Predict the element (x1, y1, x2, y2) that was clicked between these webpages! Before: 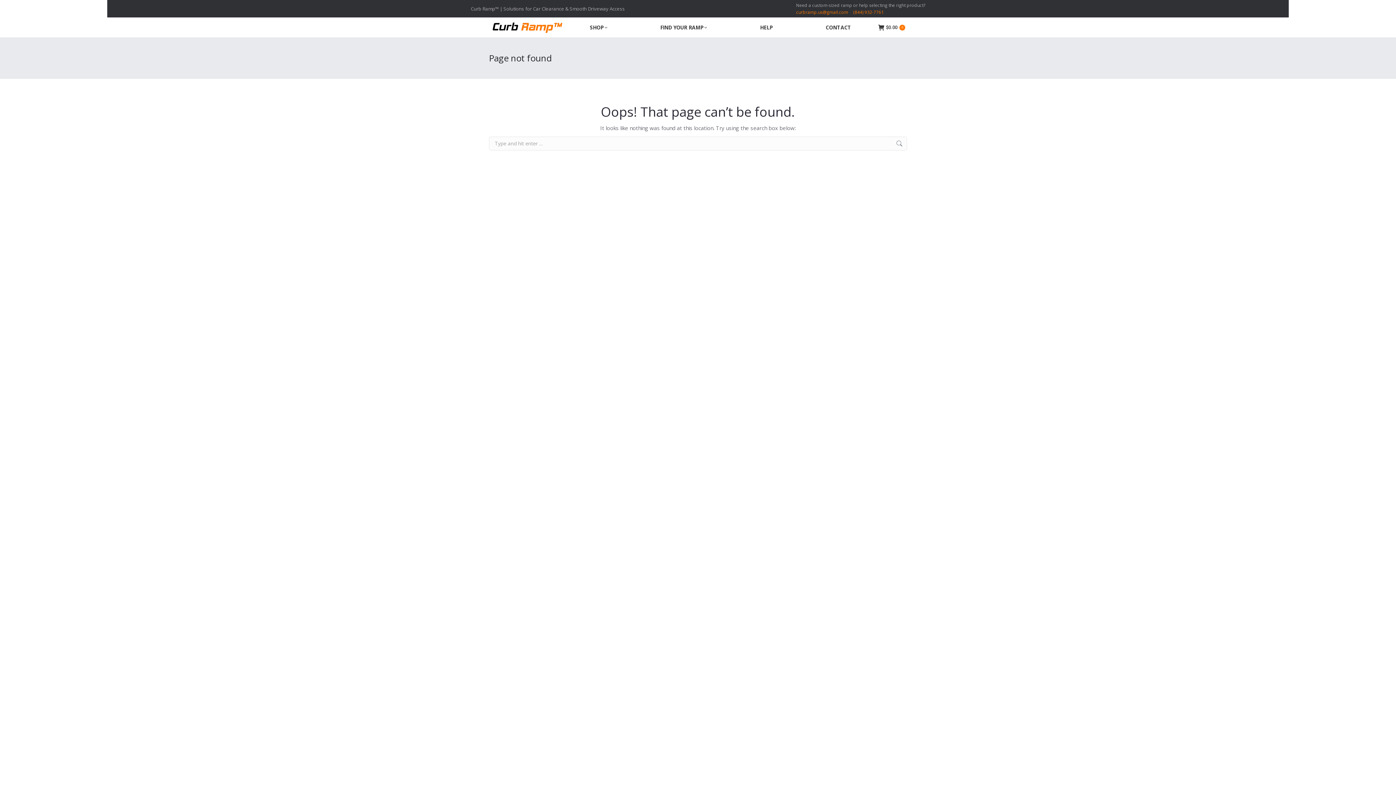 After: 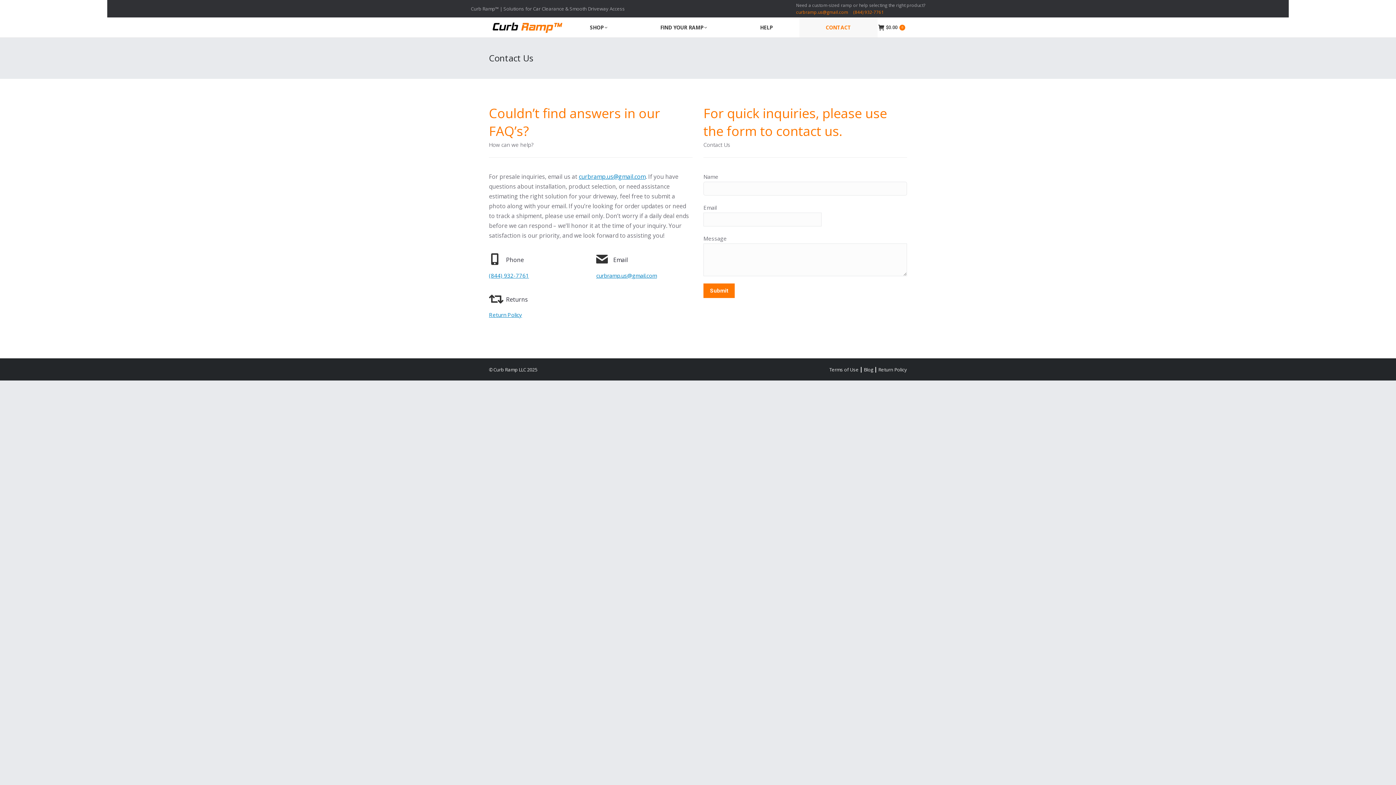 Action: bbox: (799, 17, 877, 37) label: CONTACT